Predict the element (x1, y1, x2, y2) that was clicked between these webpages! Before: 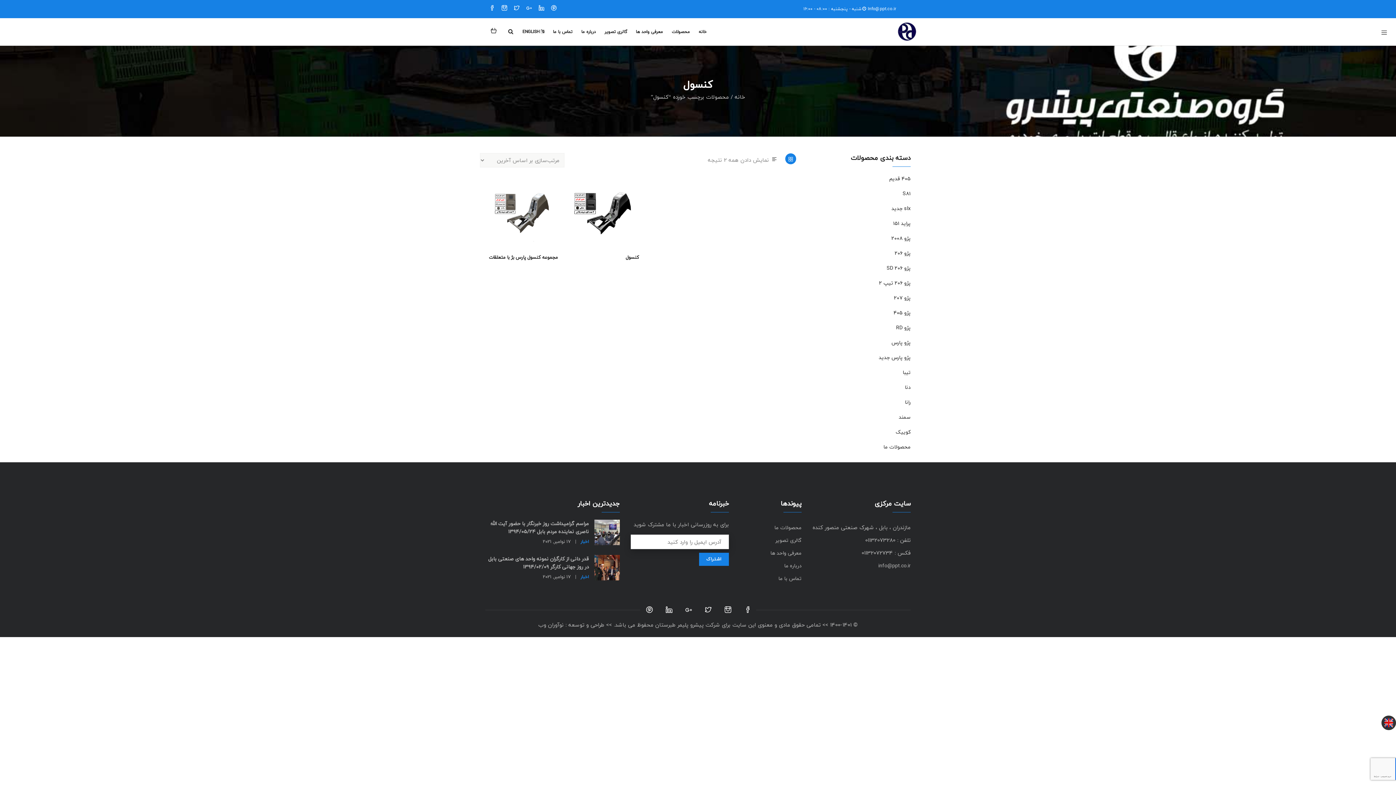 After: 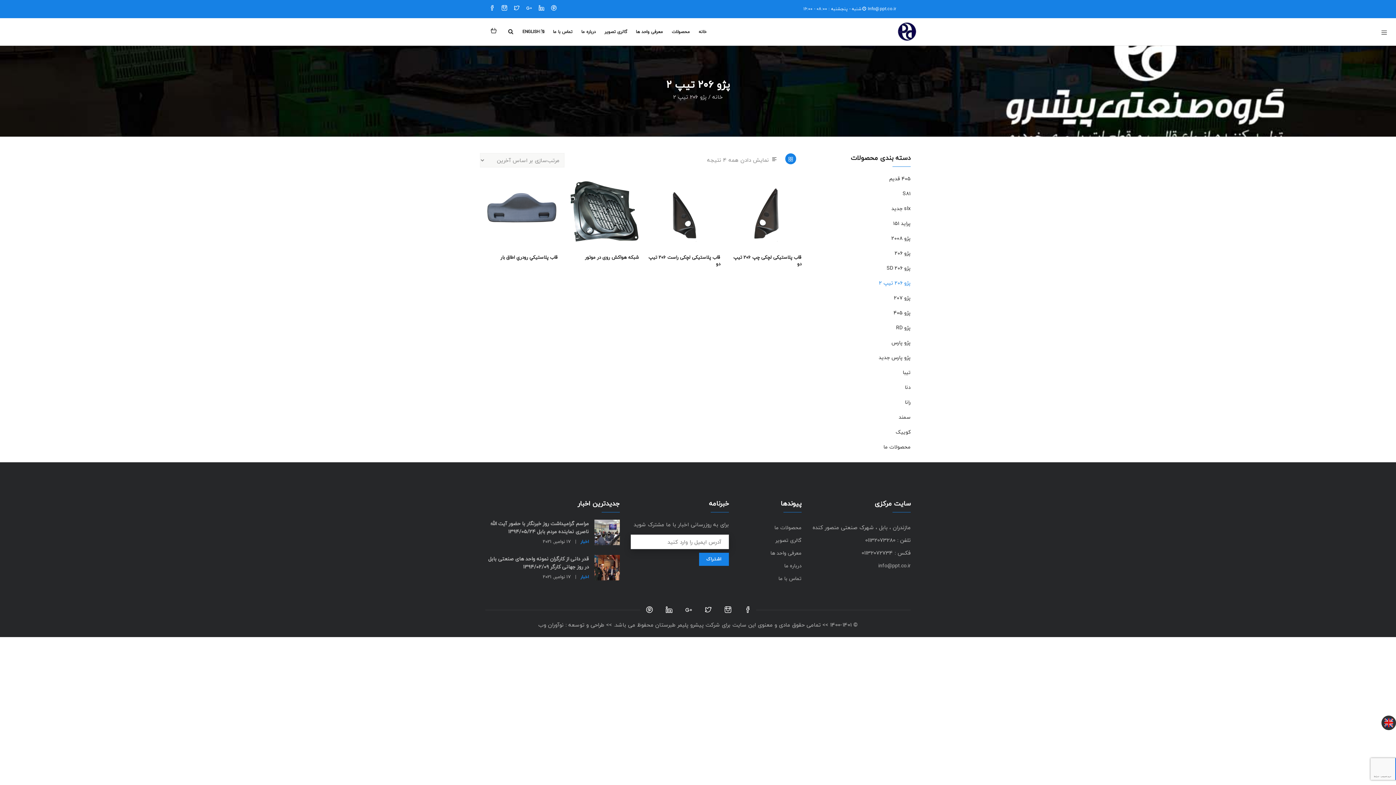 Action: bbox: (812, 275, 910, 290) label: پژو 206 تیپ 2